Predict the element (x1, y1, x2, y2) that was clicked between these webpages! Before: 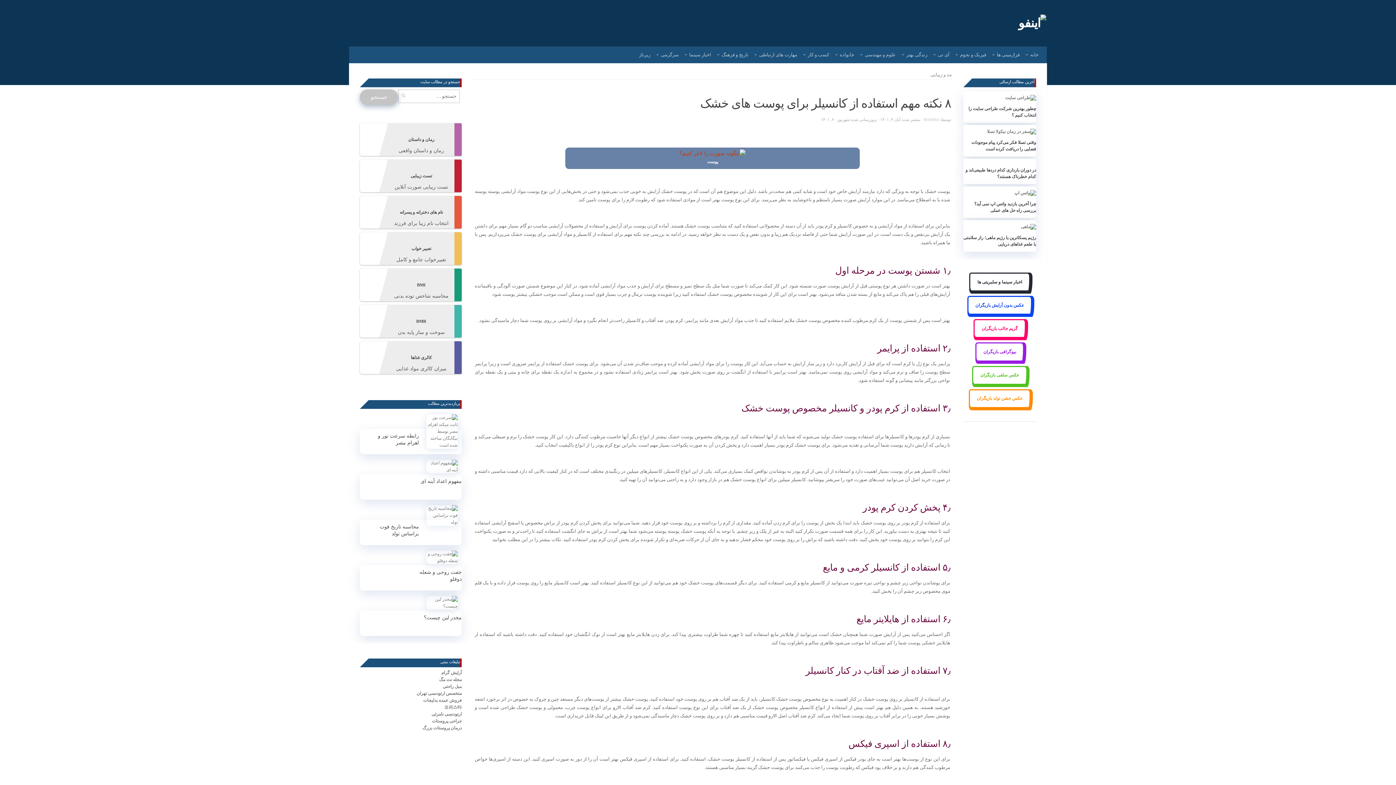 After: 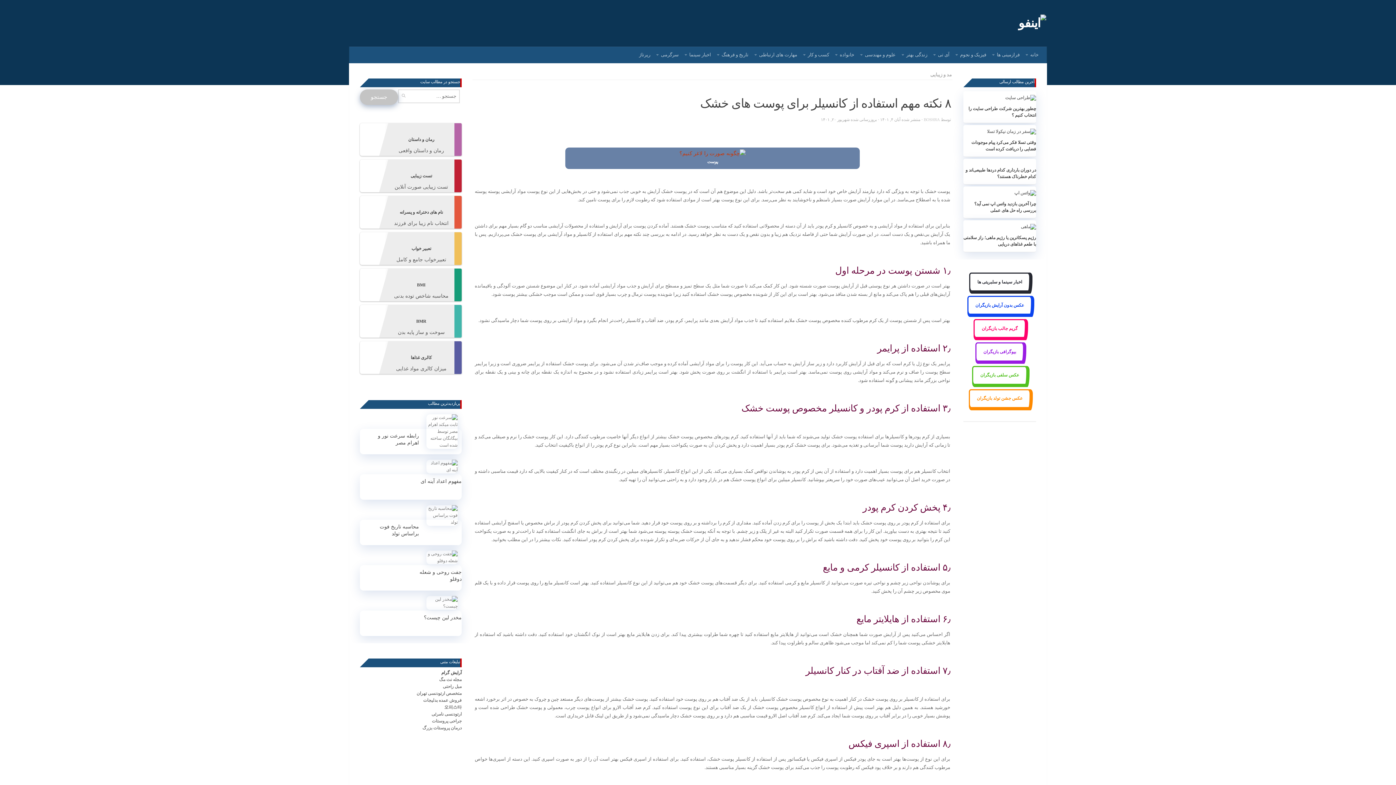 Action: bbox: (441, 670, 461, 675) label: آرایش گرام